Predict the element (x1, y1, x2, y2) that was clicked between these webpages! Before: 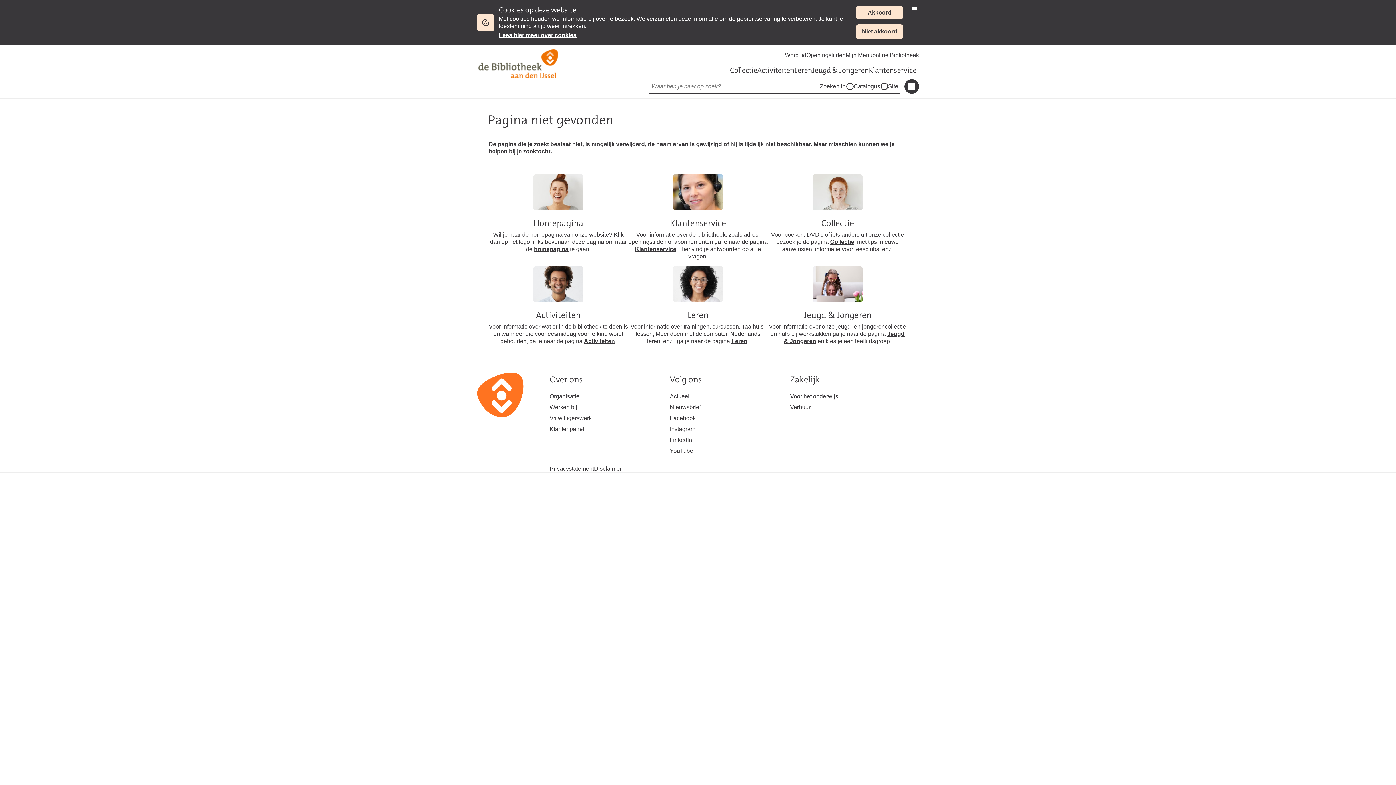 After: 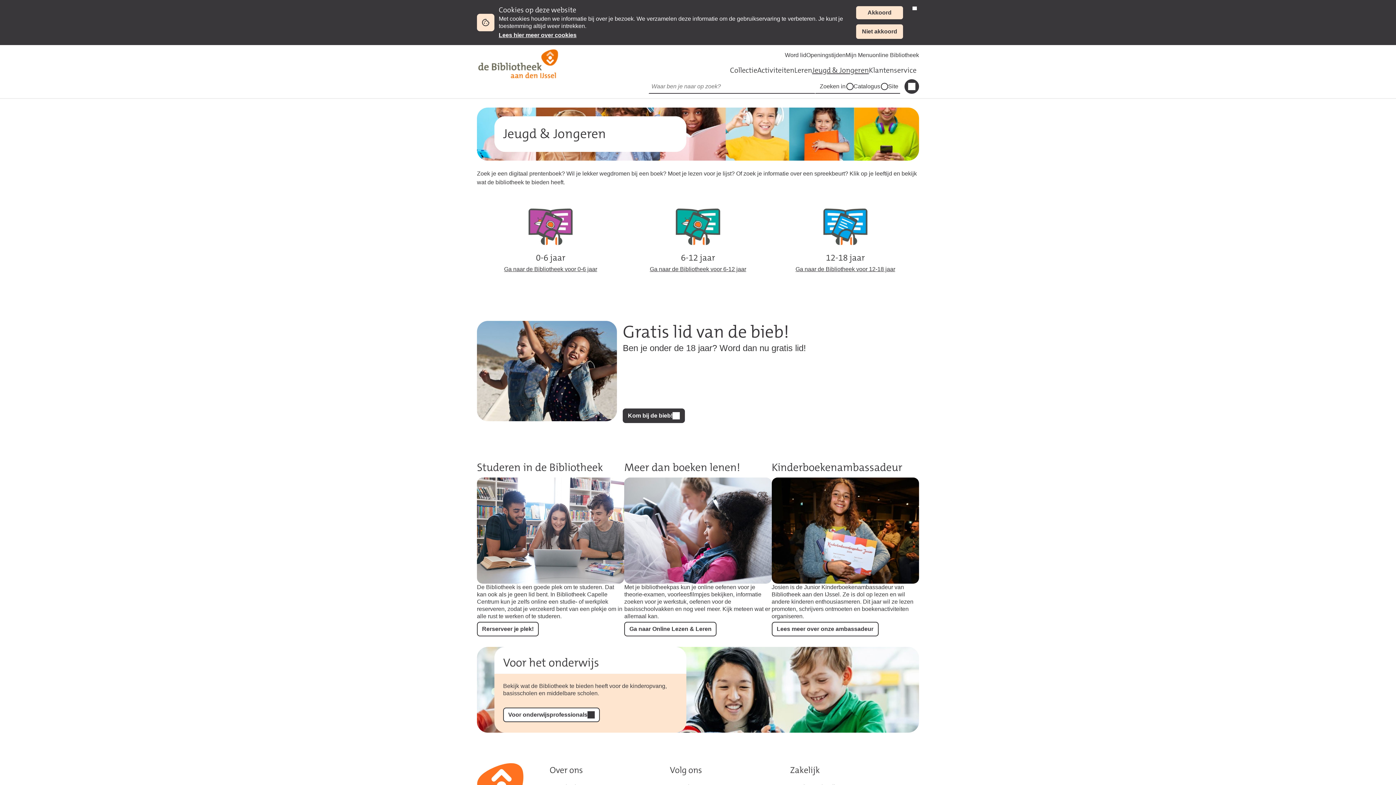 Action: bbox: (812, 65, 869, 74) label: Jeugd & Jongeren